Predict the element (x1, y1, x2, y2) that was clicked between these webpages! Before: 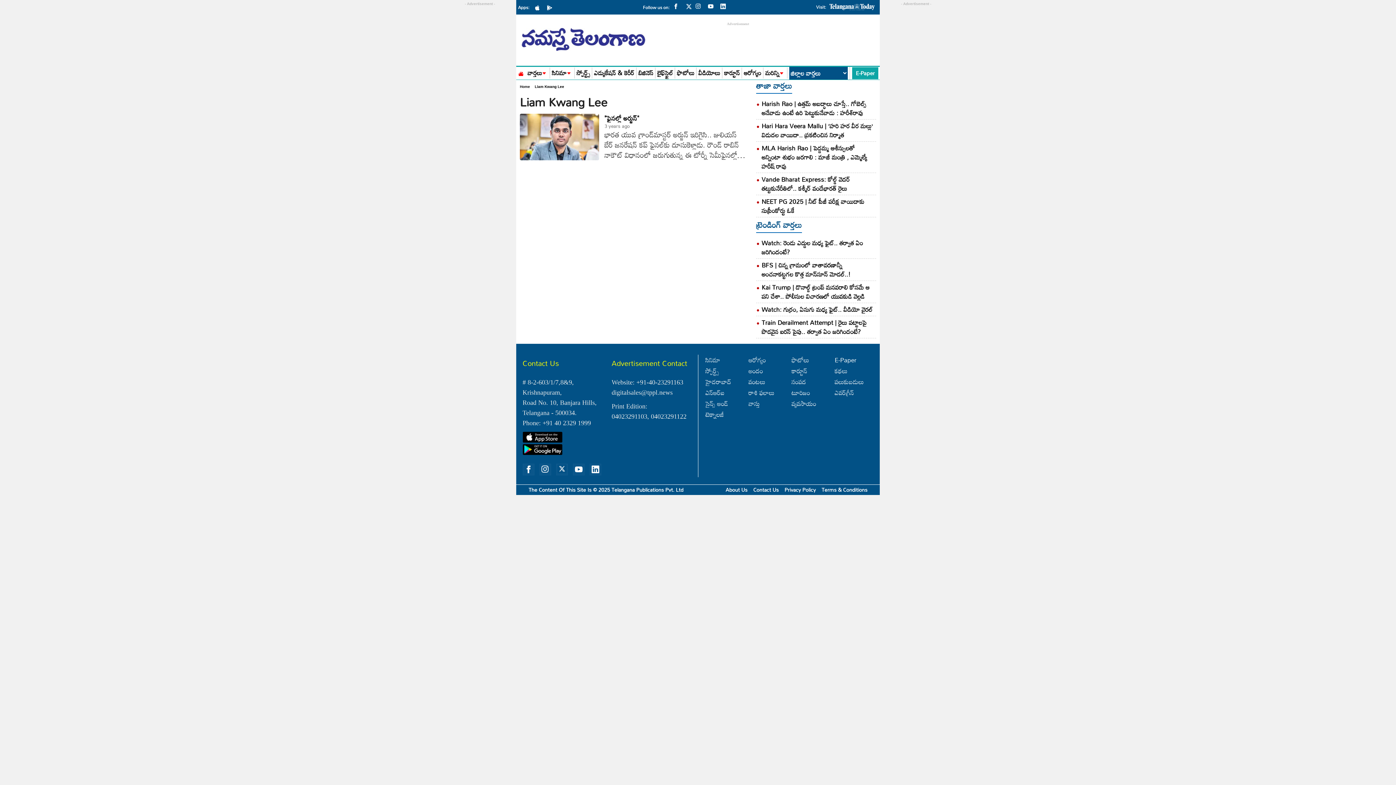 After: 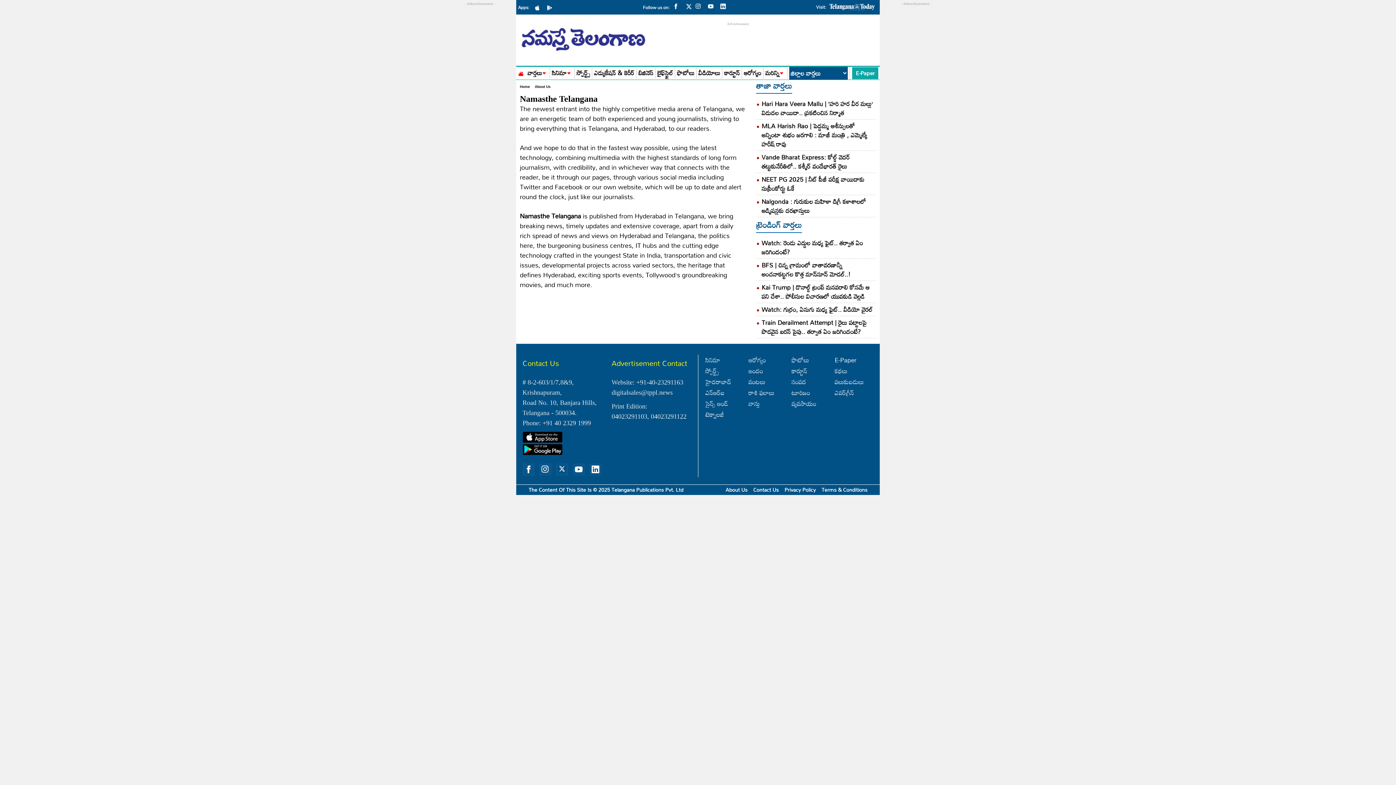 Action: label: About Us bbox: (725, 485, 747, 494)